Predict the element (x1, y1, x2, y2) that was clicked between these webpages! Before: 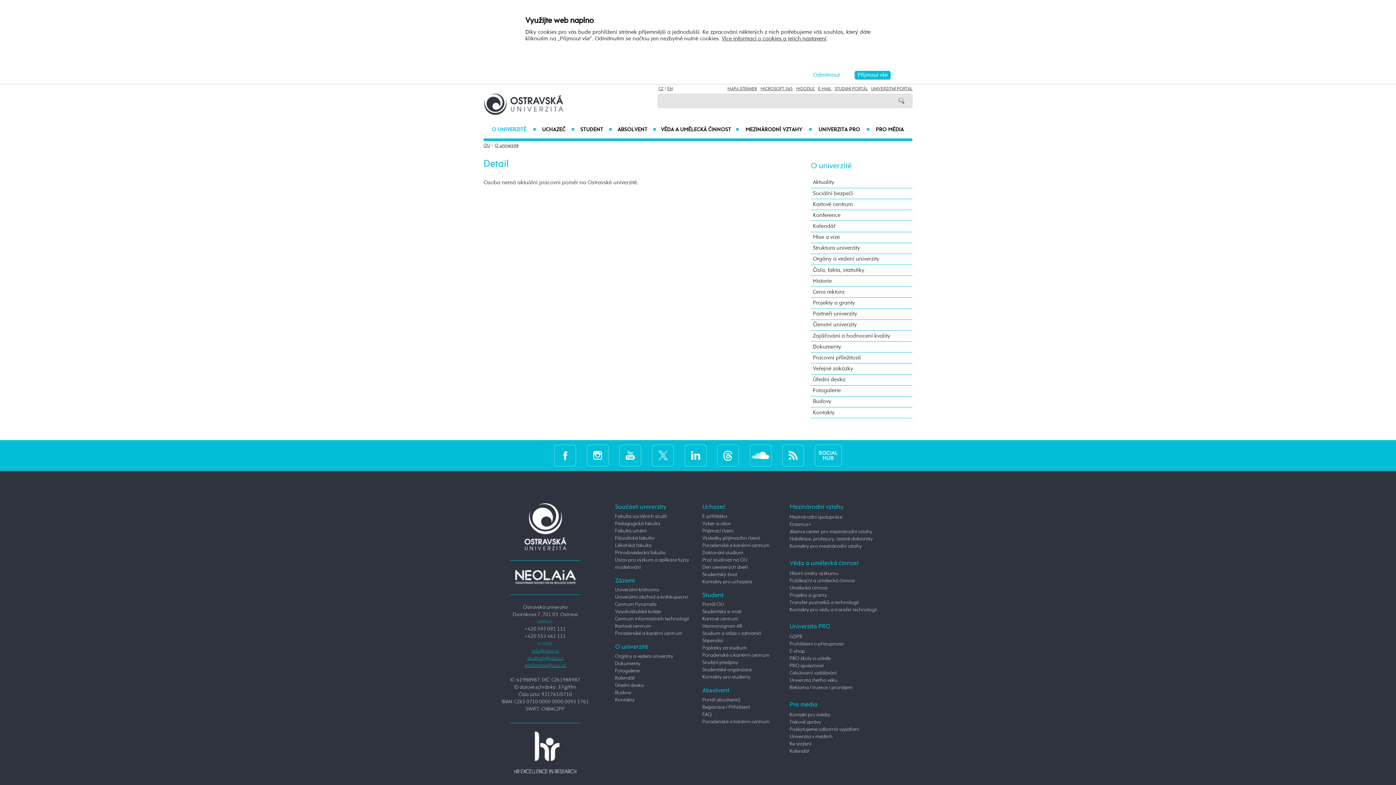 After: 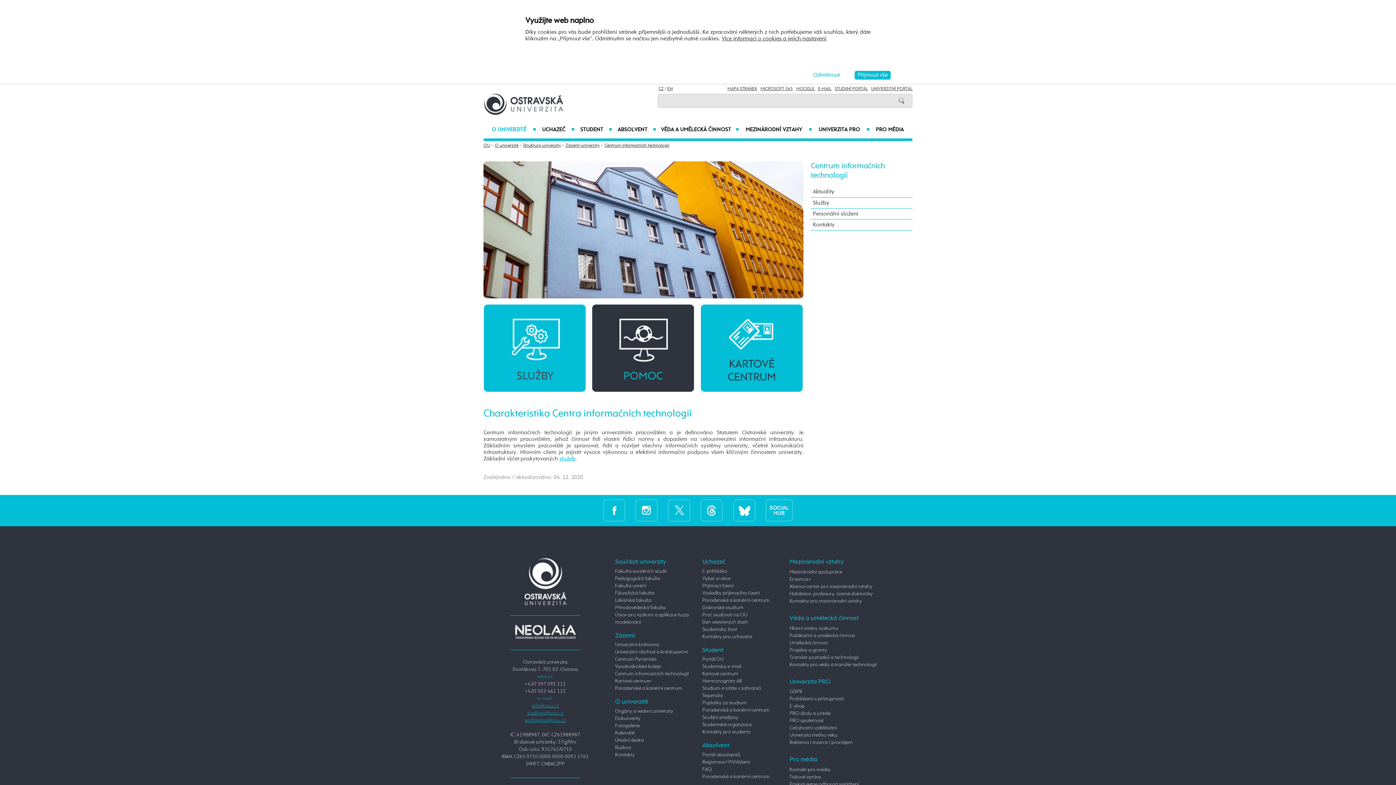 Action: label: Centrum informačních technologií bbox: (615, 616, 689, 621)